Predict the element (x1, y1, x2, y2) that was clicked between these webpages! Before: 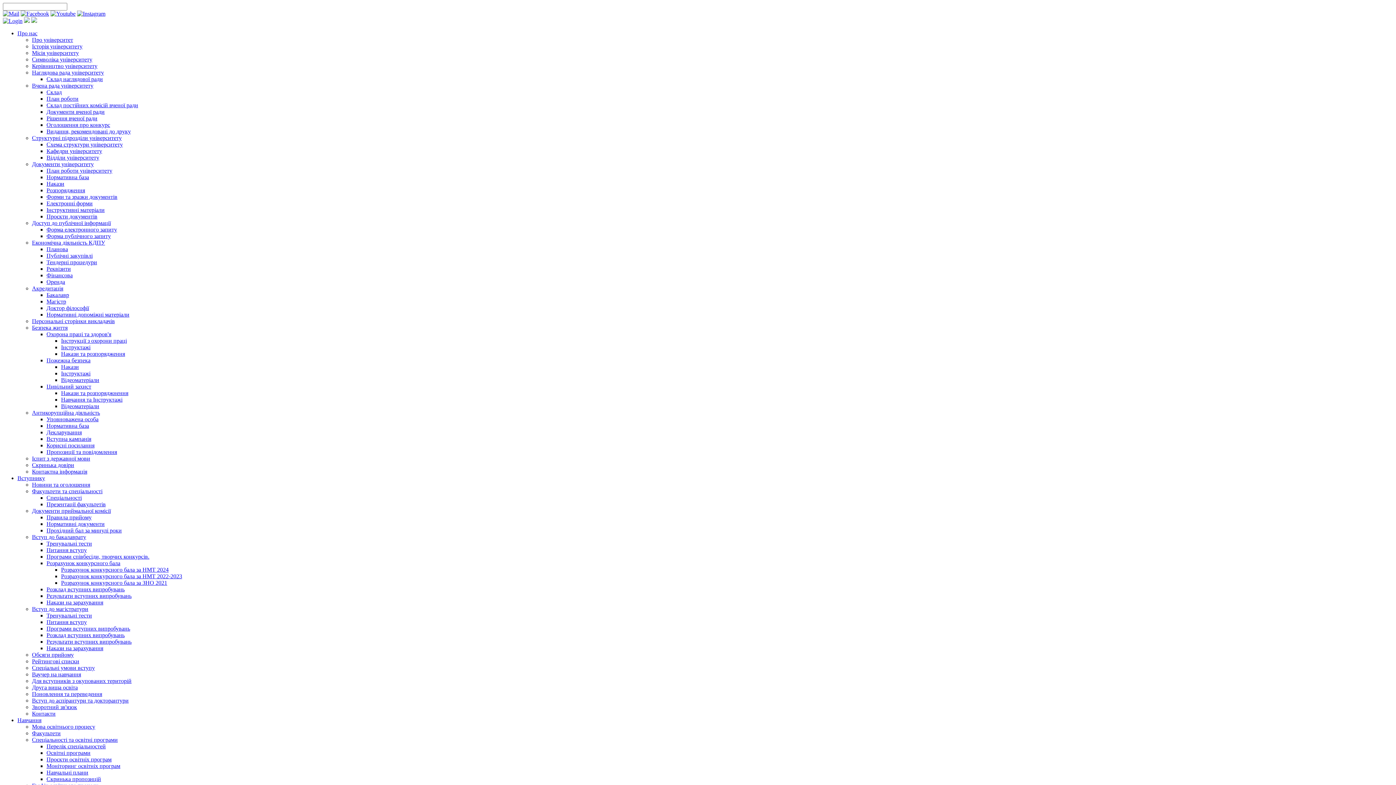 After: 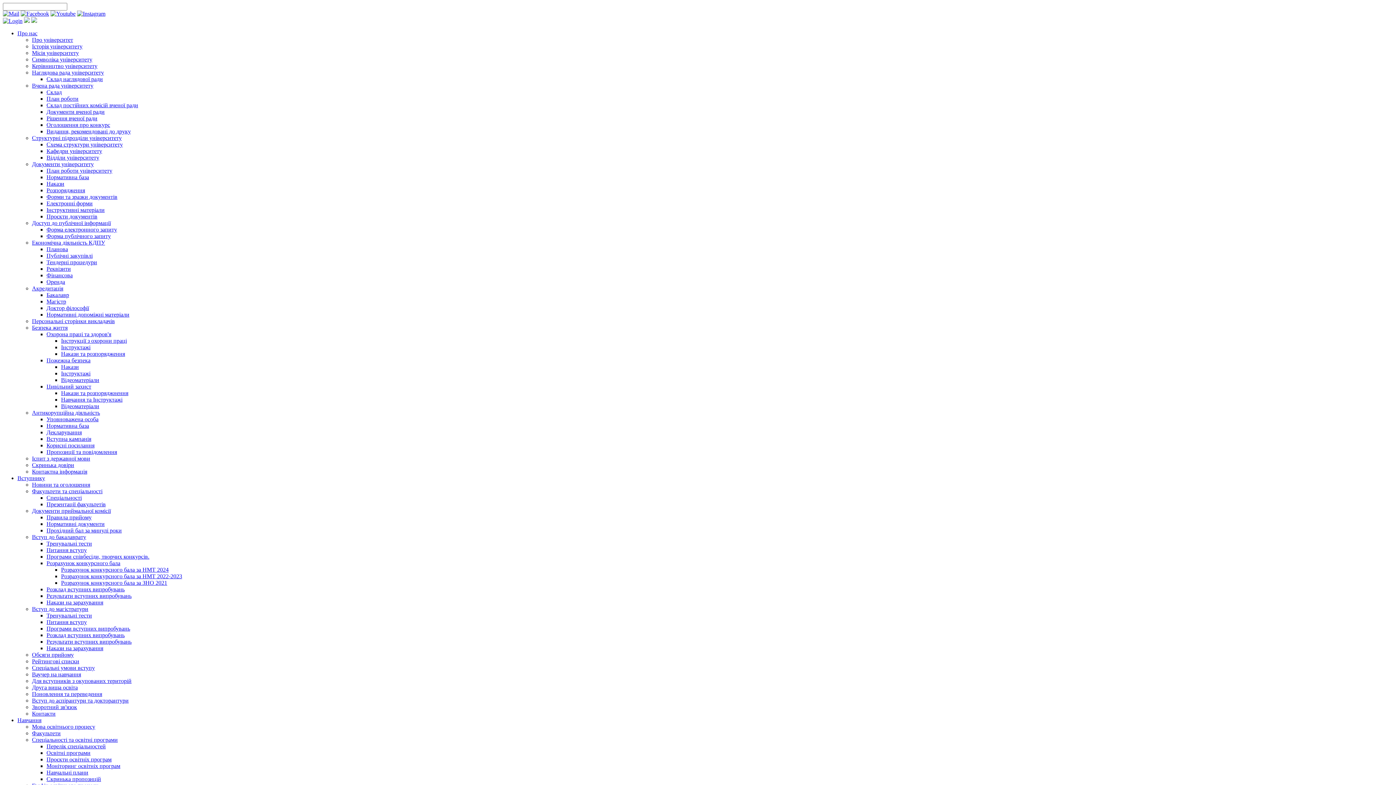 Action: bbox: (24, 17, 29, 24)